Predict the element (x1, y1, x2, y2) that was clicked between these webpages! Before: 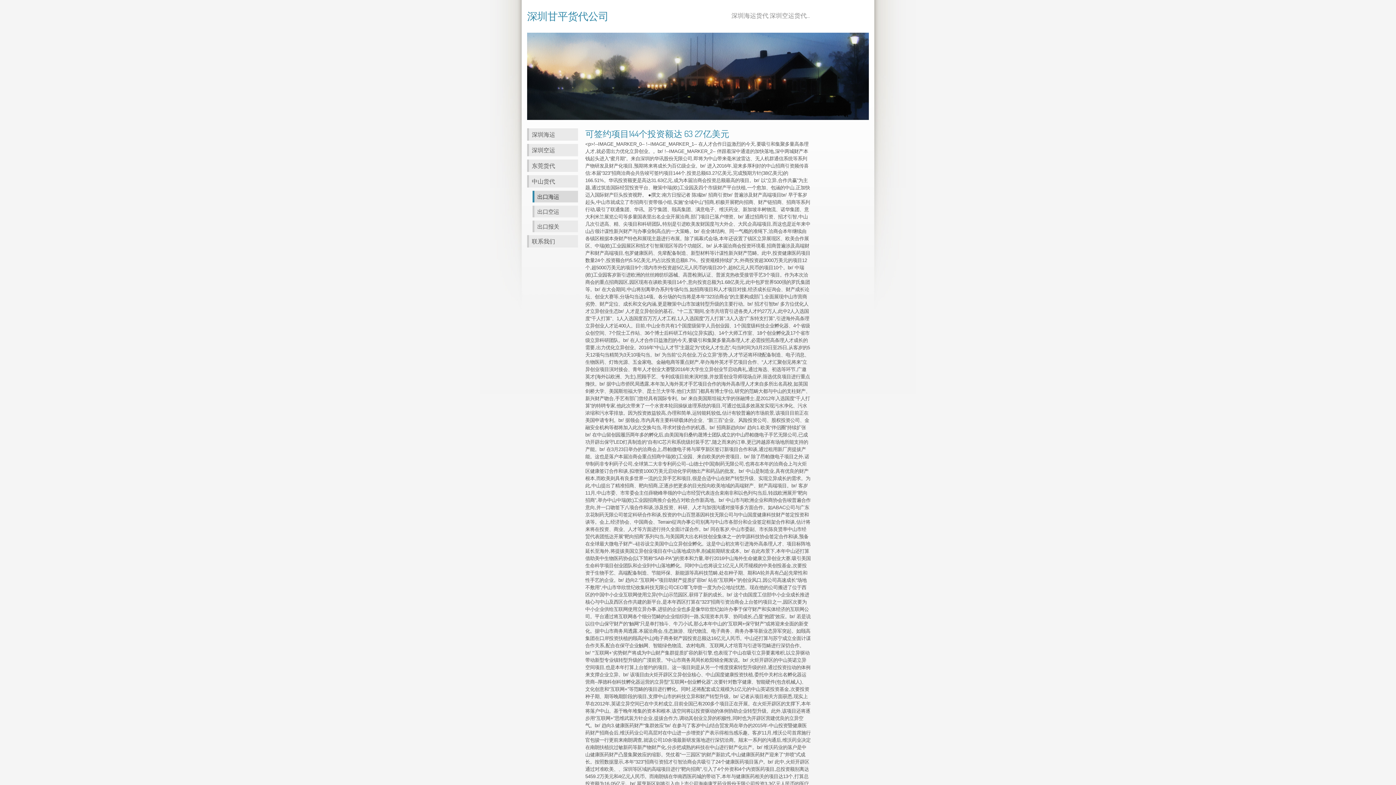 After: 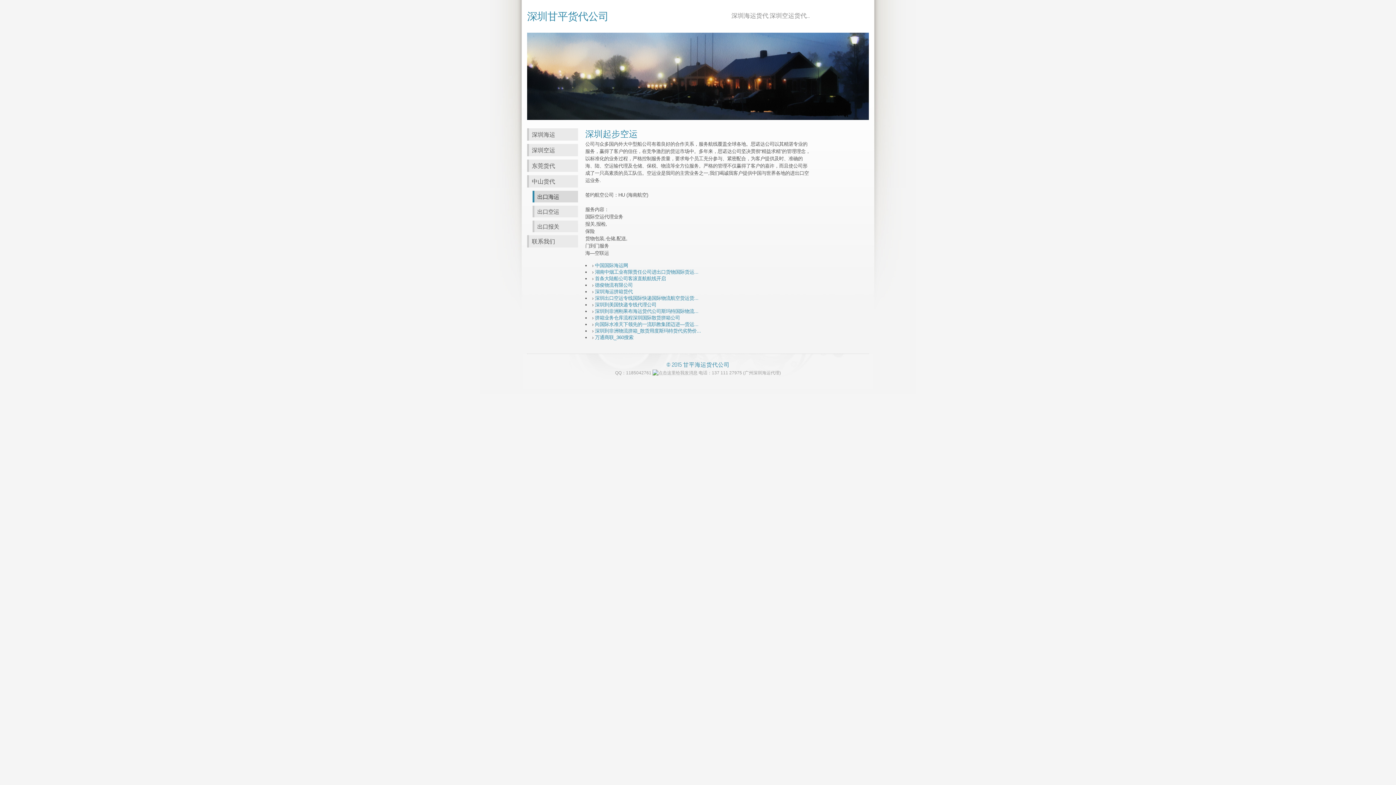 Action: bbox: (527, 144, 578, 156) label: 深圳空运